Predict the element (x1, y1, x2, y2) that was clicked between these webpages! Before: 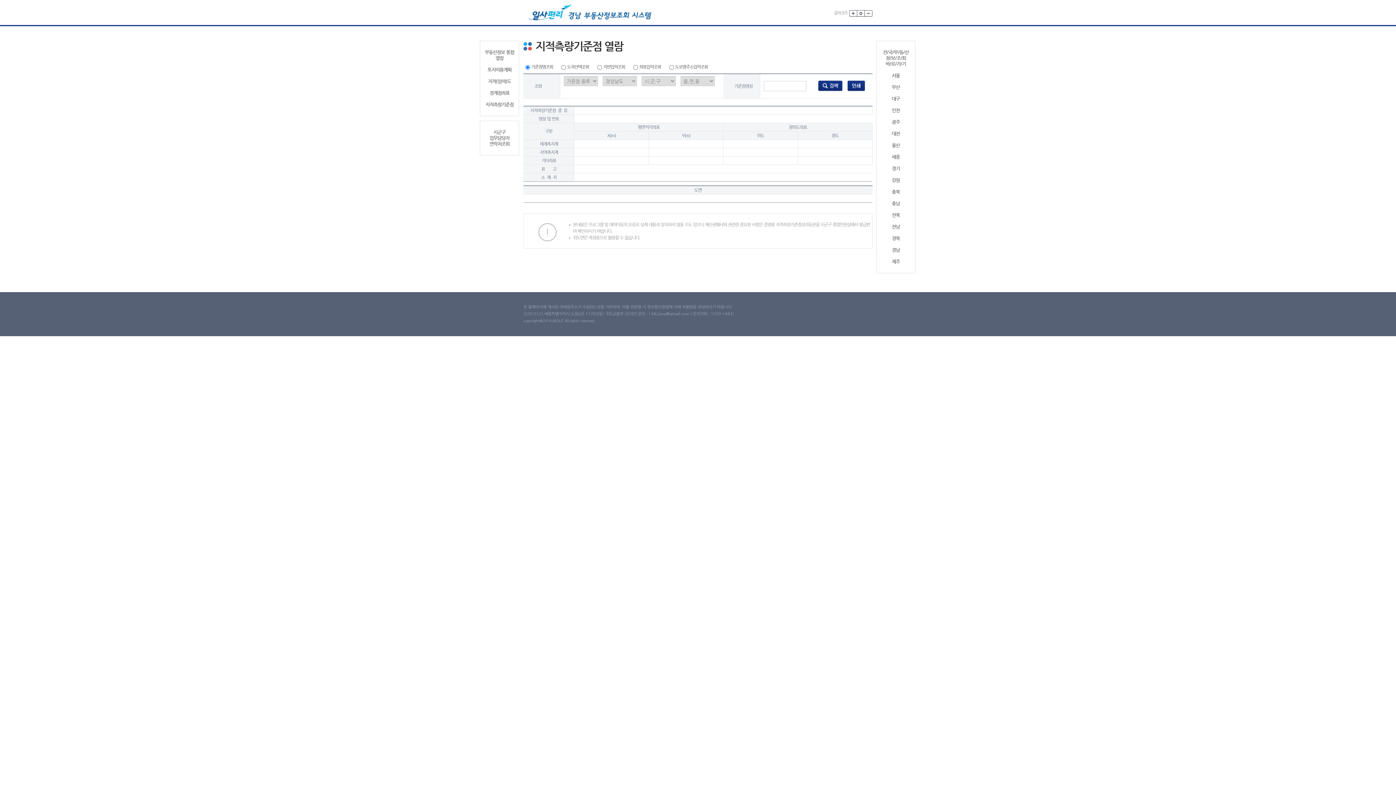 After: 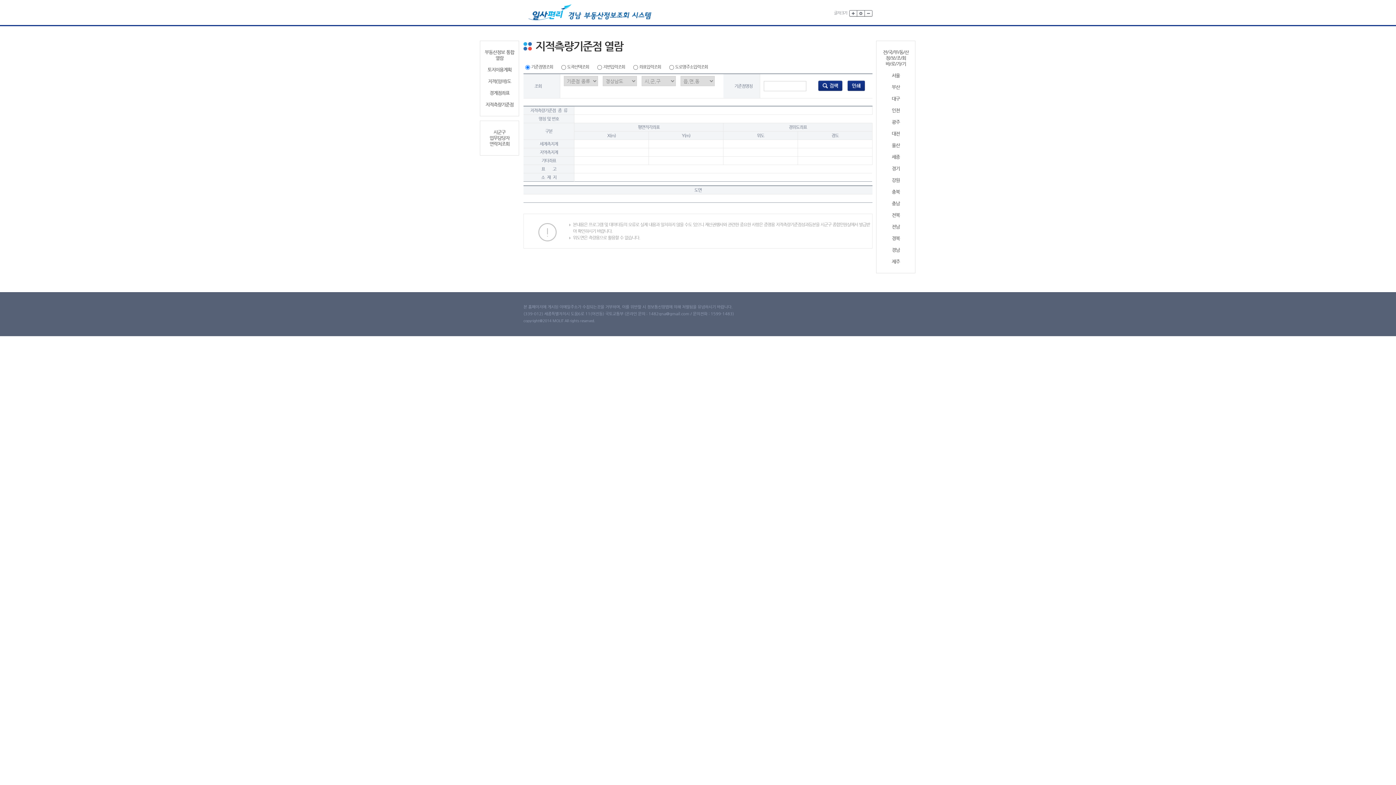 Action: label: 전북 bbox: (879, 212, 912, 218)